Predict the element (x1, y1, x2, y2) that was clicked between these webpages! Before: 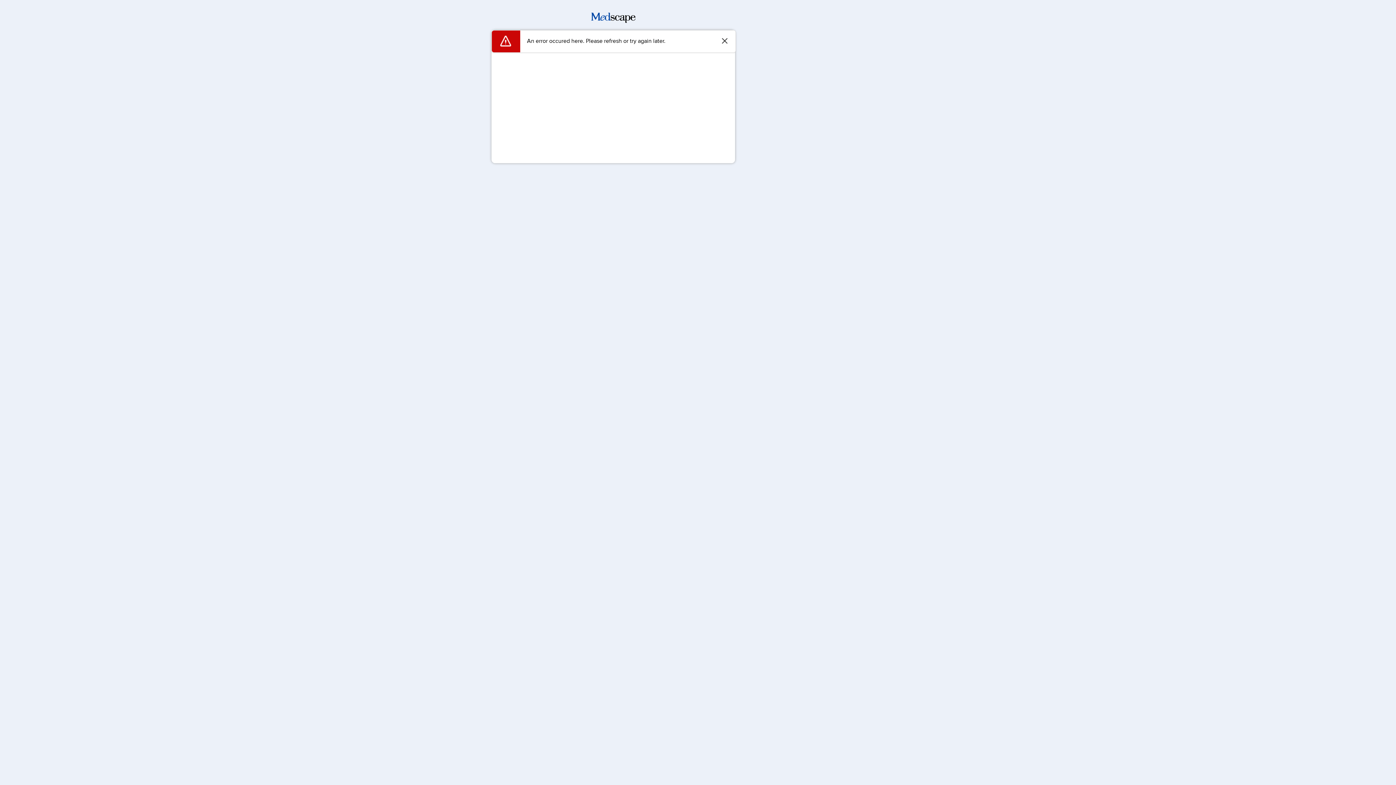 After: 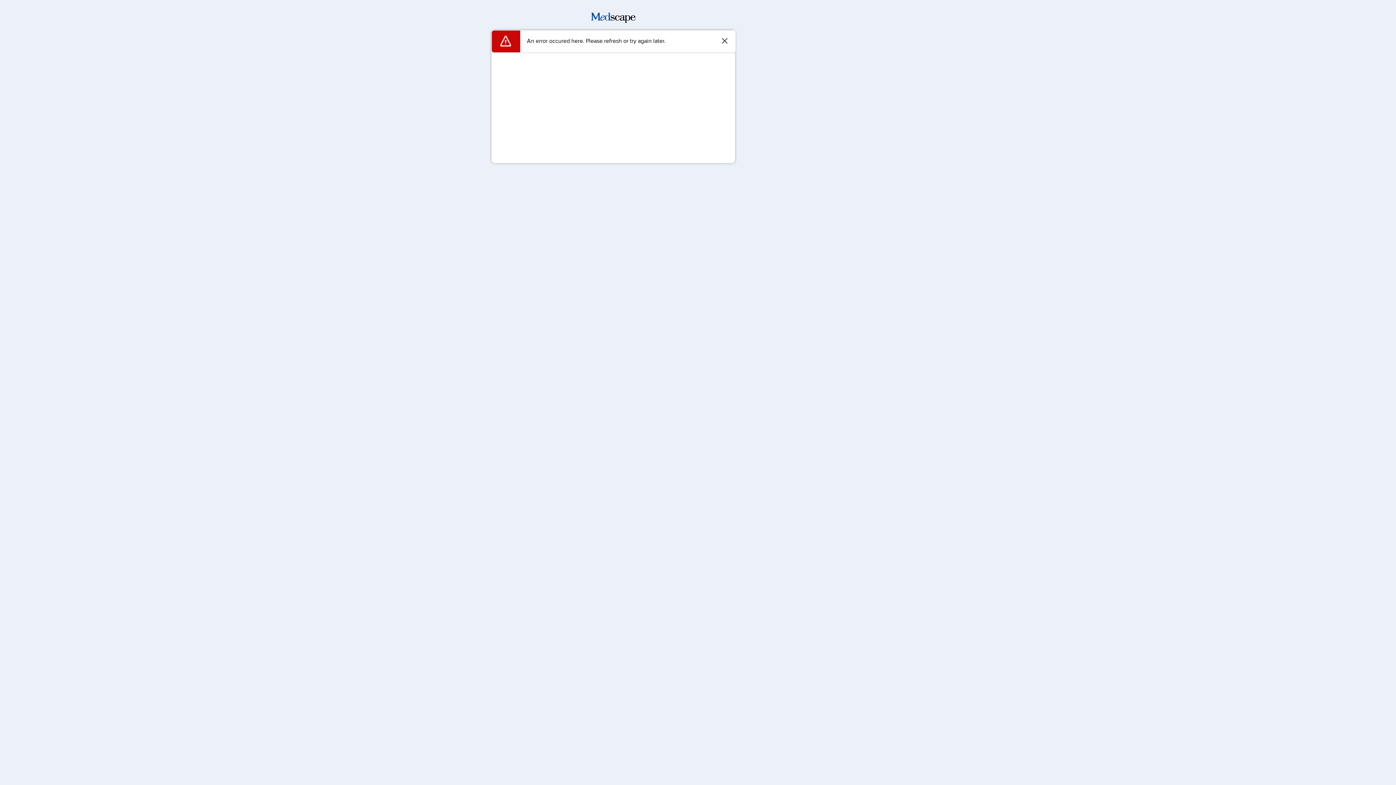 Action: bbox: (591, 17, 635, 24)